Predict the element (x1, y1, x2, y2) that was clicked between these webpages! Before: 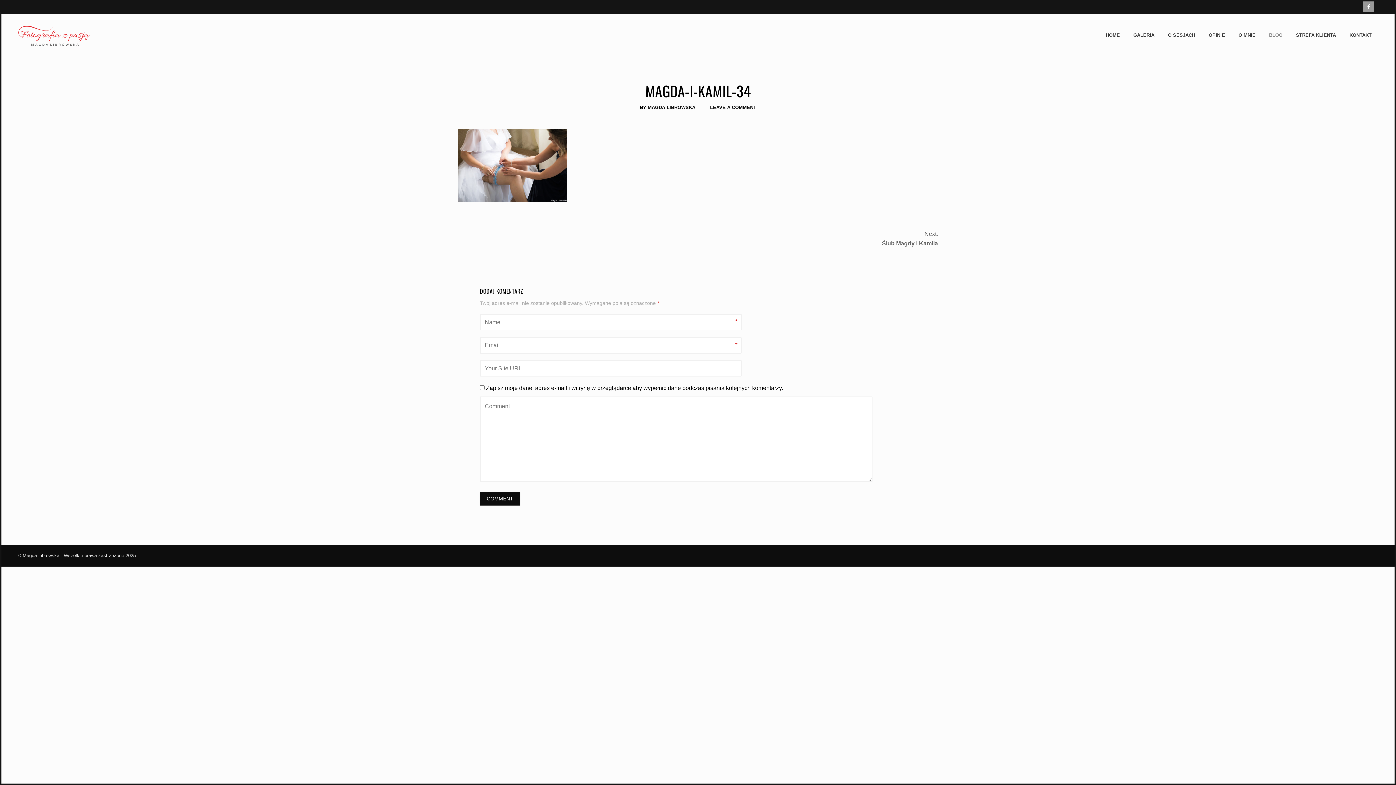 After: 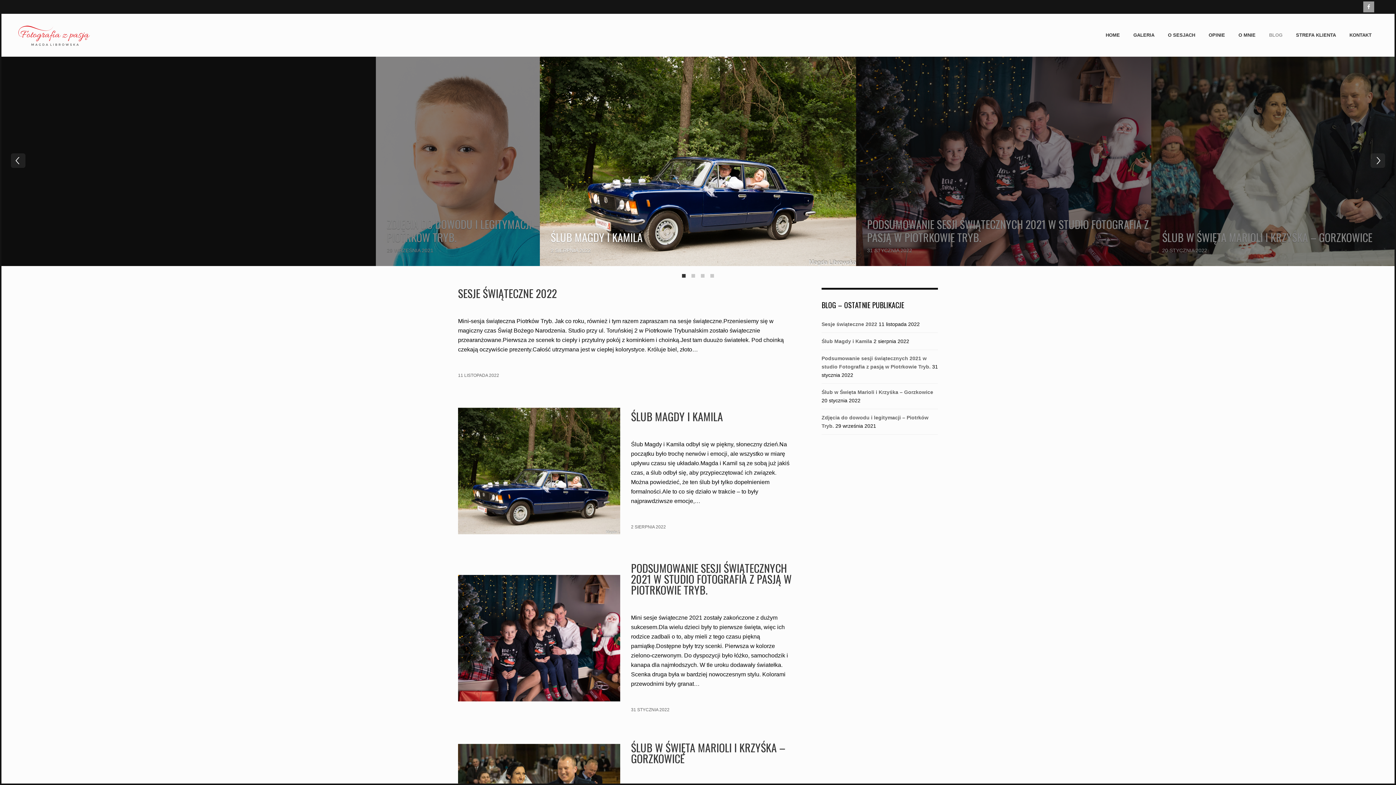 Action: bbox: (1262, 31, 1289, 39) label: BLOG